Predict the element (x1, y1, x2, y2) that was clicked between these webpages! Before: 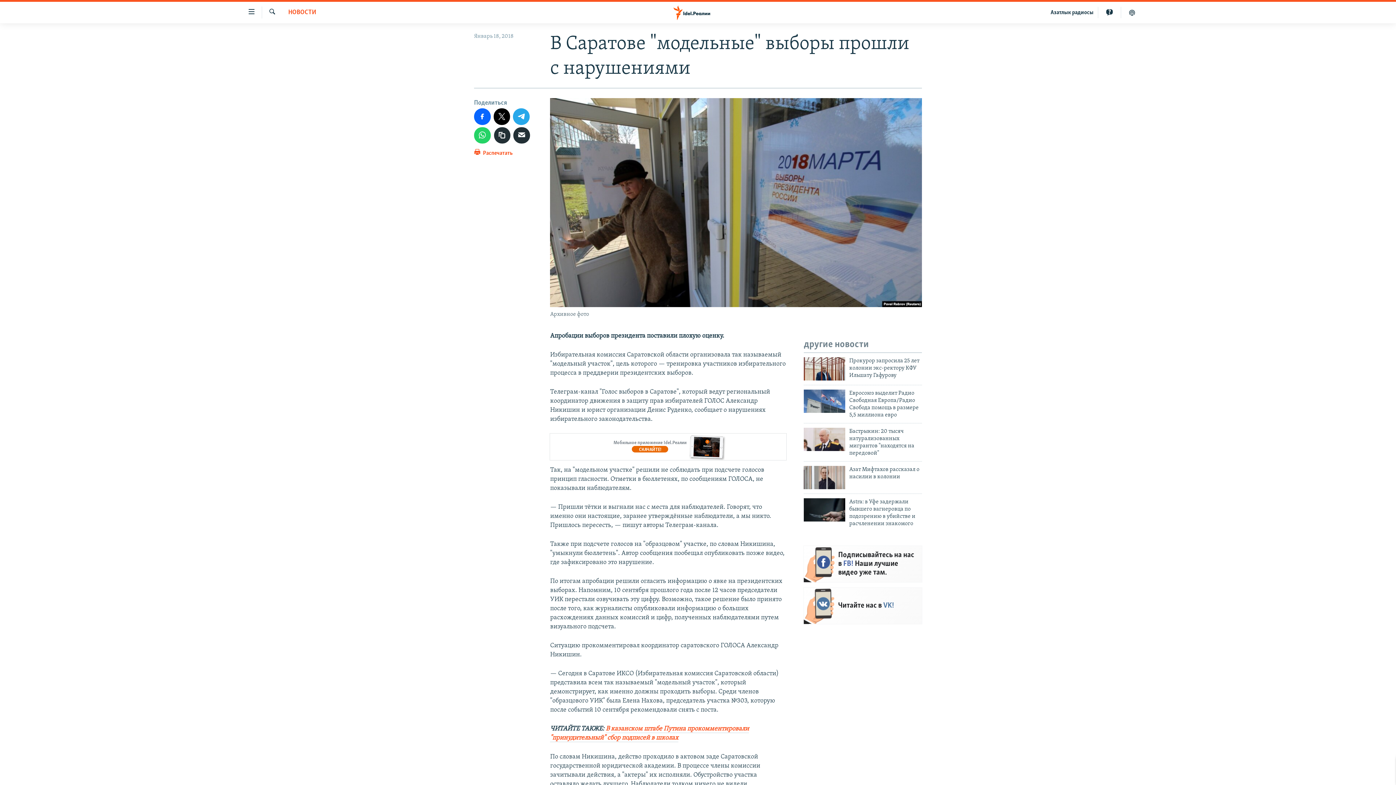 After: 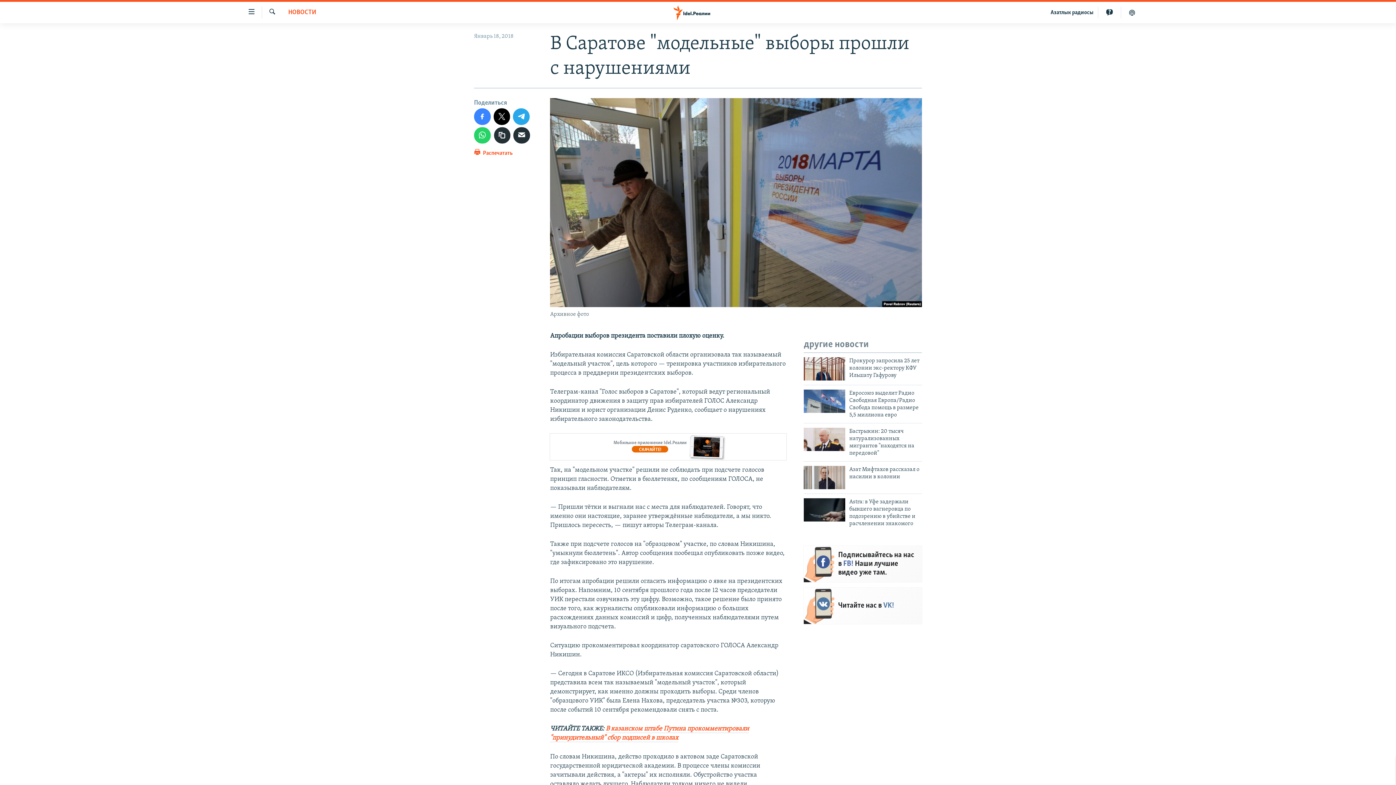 Action: bbox: (474, 108, 490, 124)